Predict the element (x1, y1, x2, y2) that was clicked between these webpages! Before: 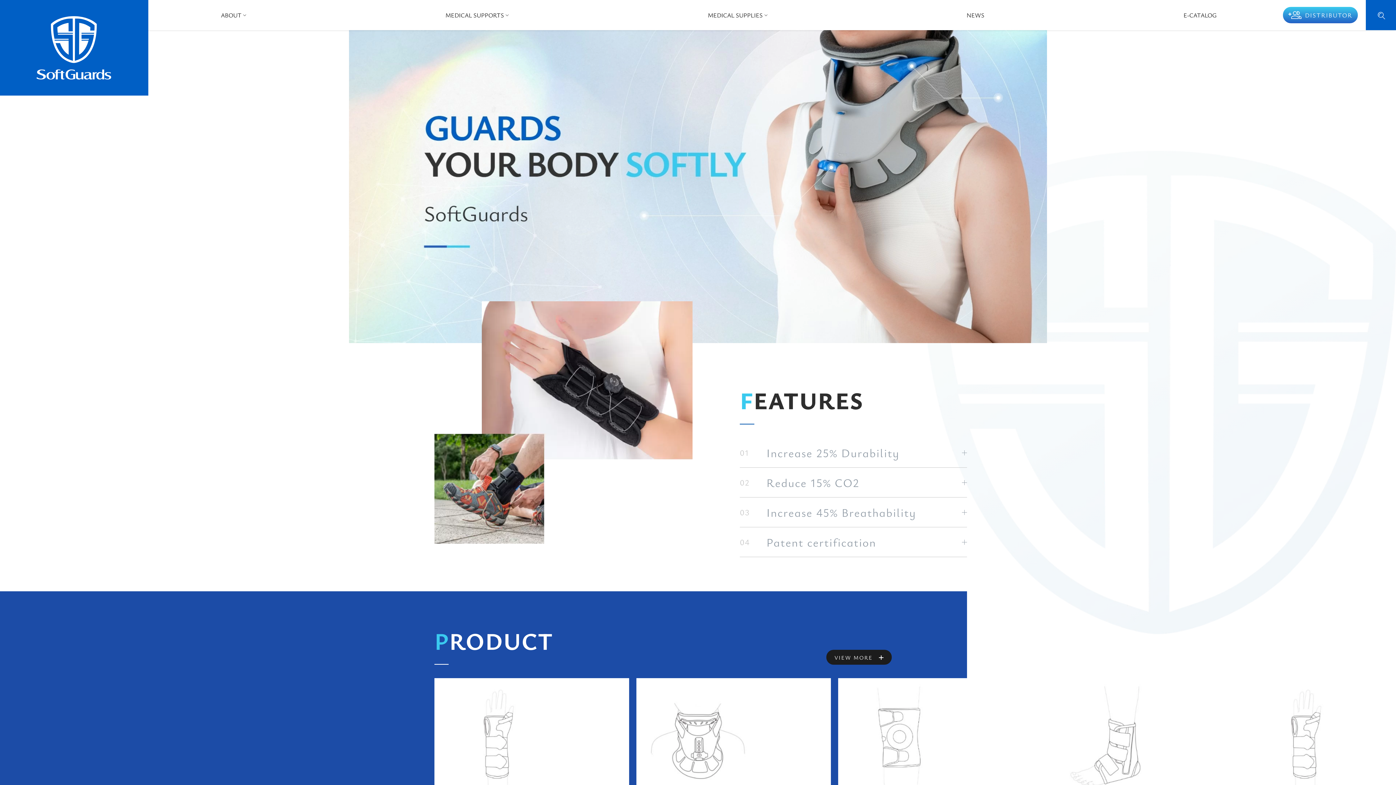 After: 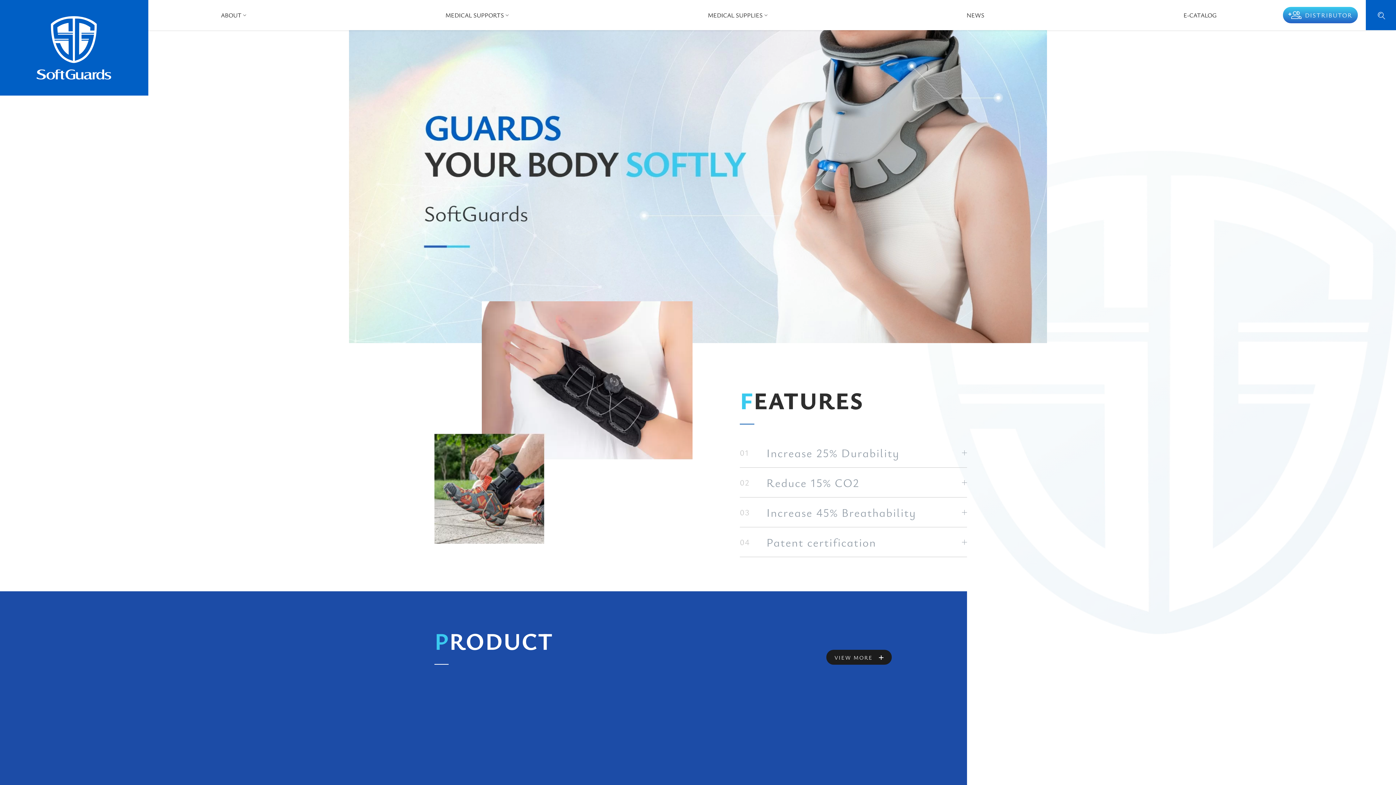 Action: bbox: (0, 0, 148, 30)